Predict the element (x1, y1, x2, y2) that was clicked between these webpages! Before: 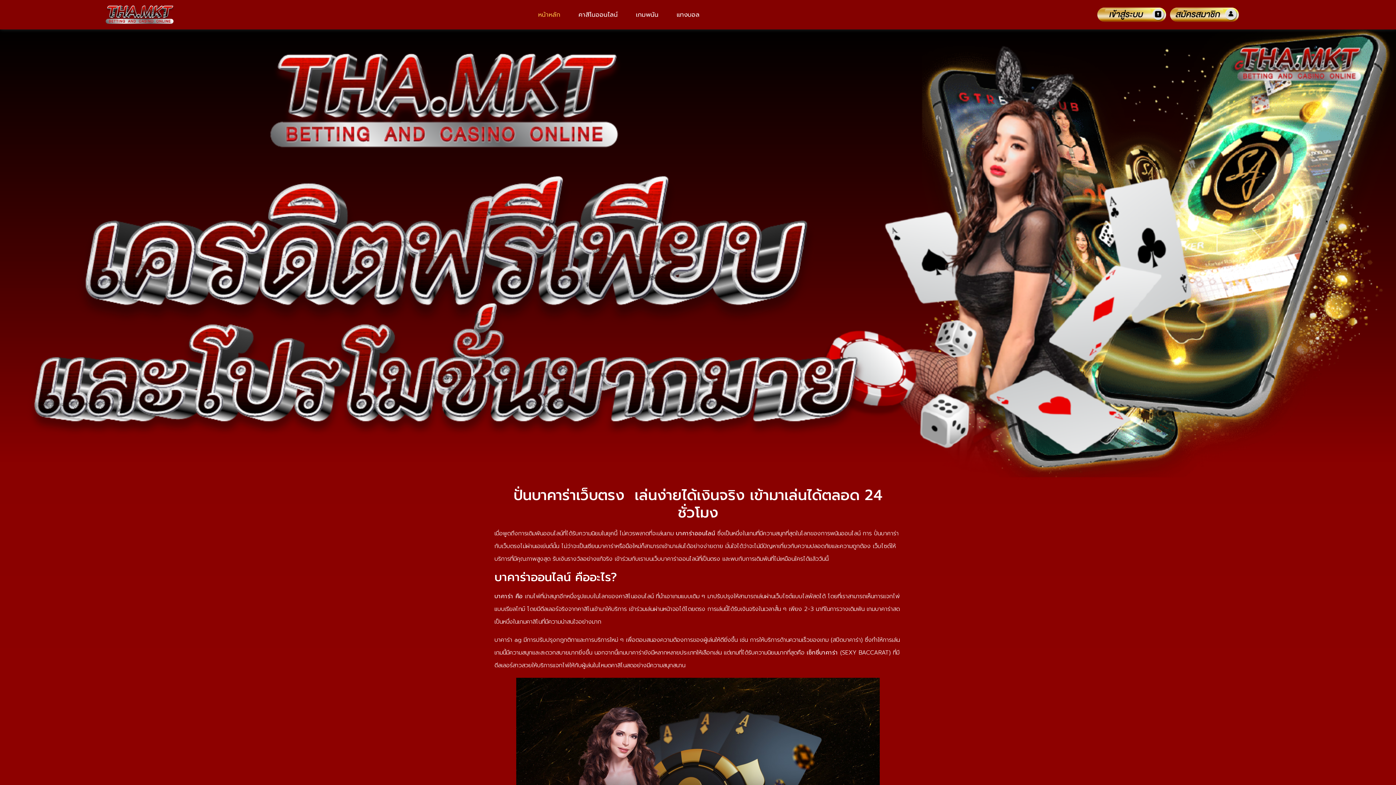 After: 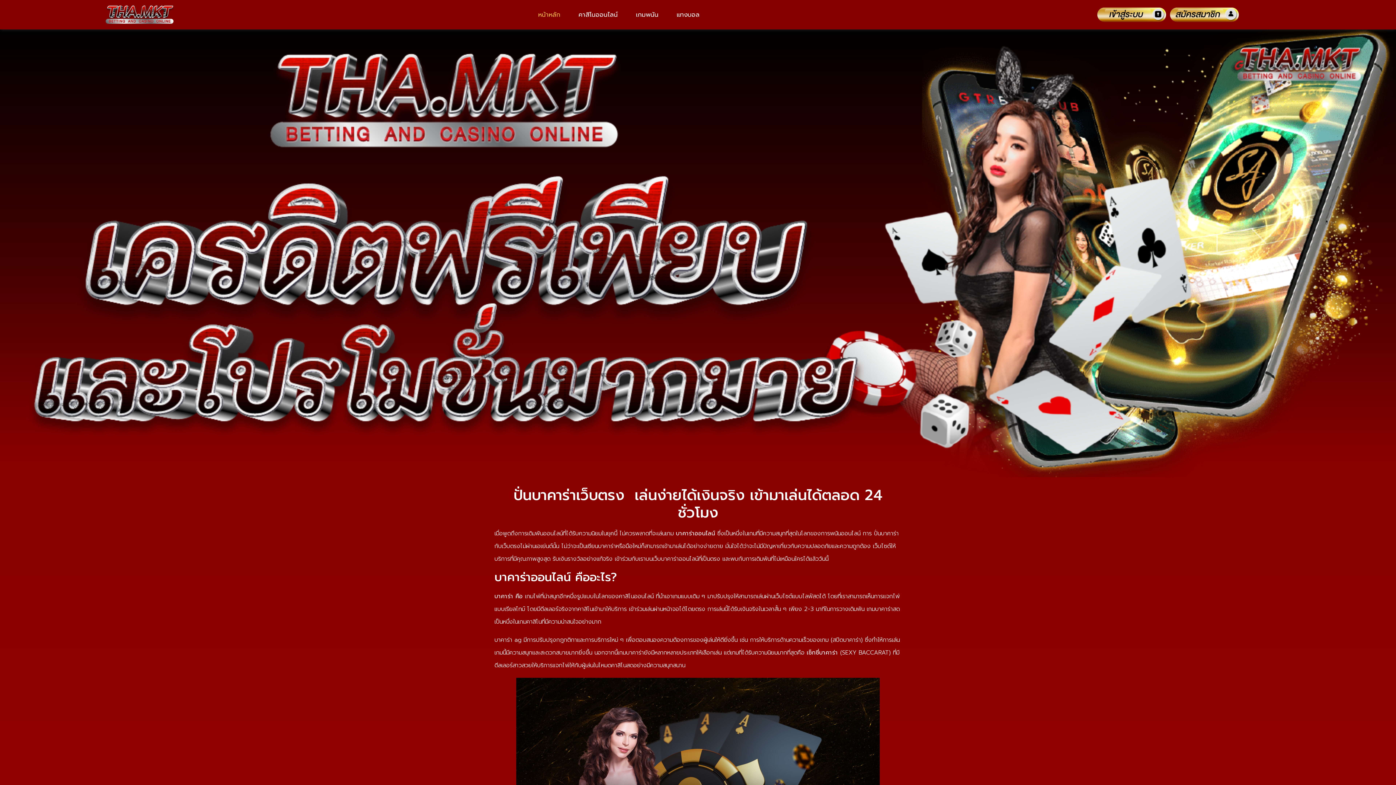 Action: label: ปั่นบาคาร่า bbox: (874, 529, 898, 538)